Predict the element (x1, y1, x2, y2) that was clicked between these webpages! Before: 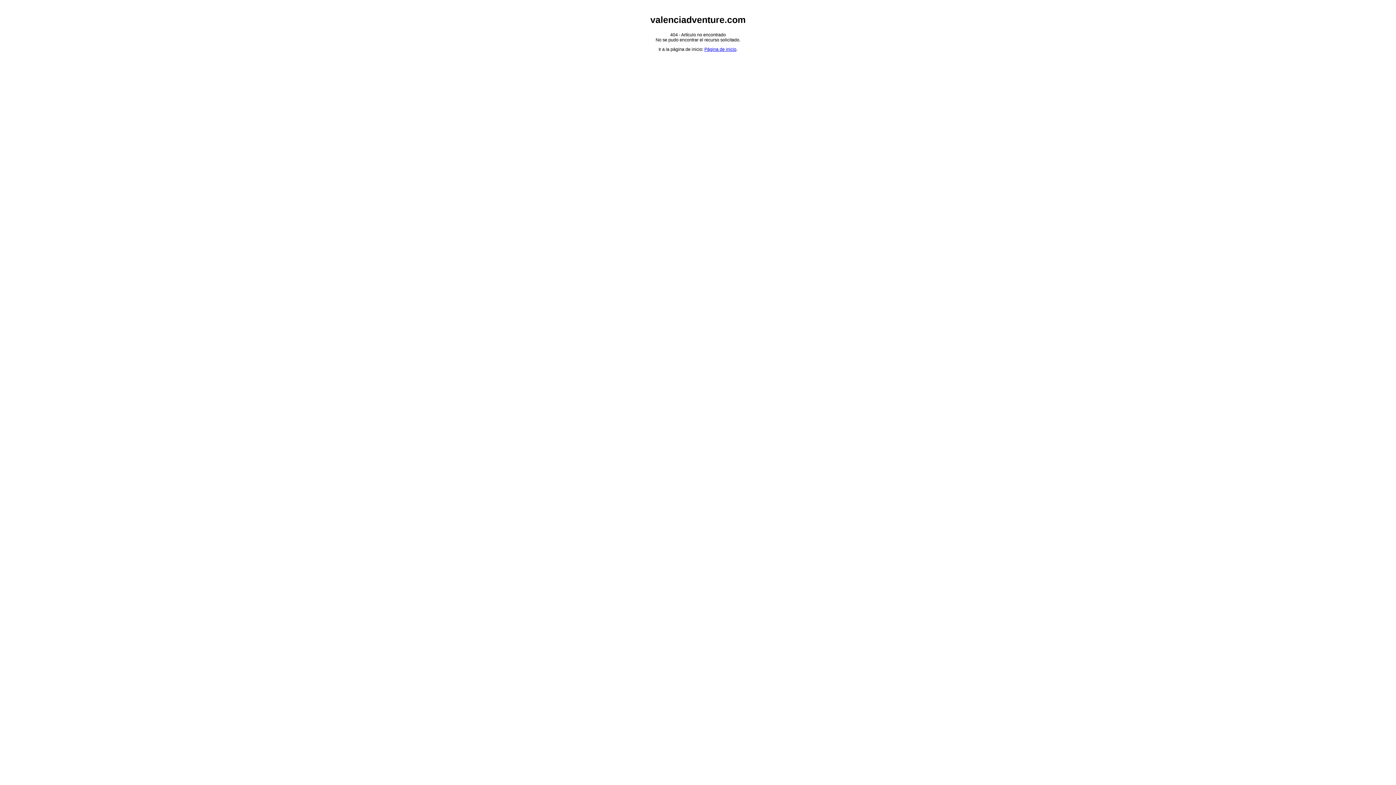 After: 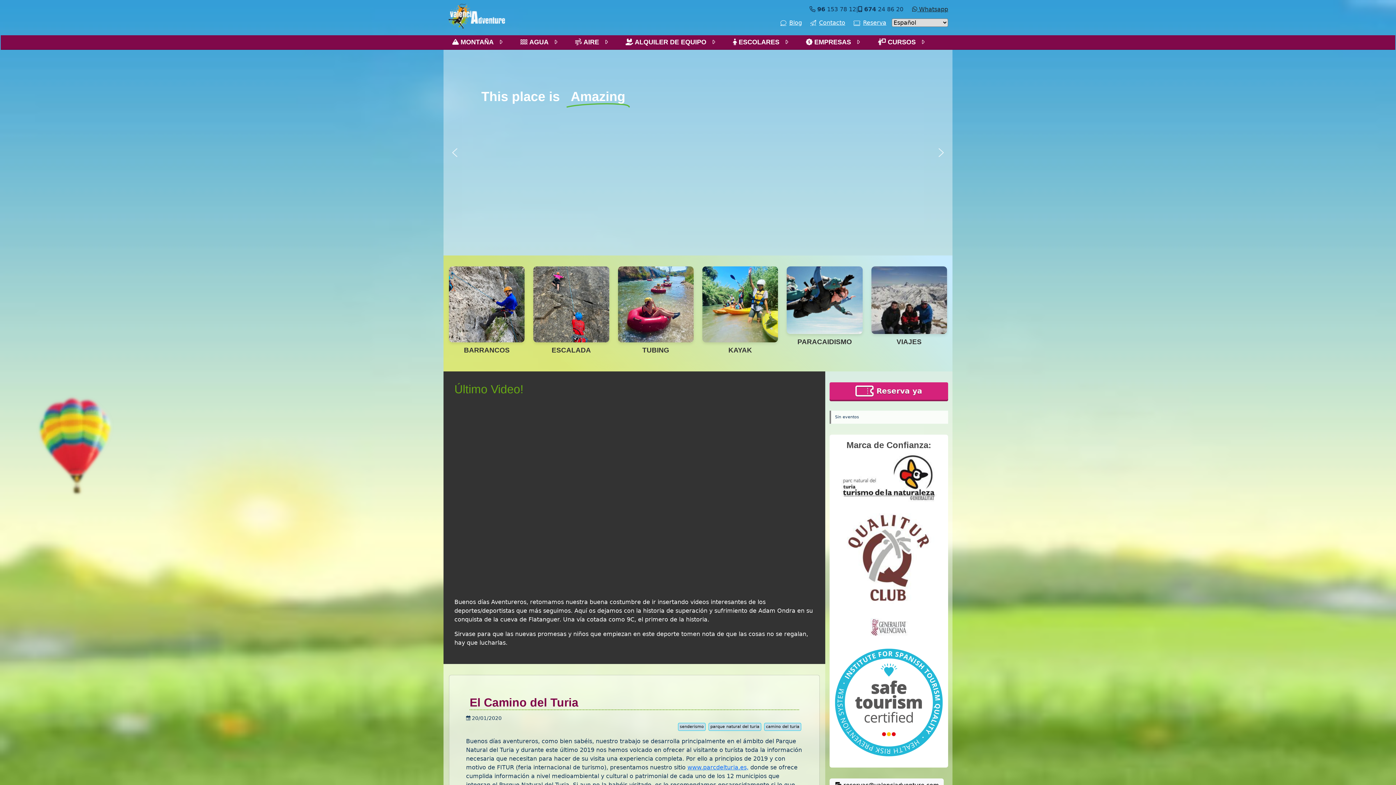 Action: label: Página de inicio bbox: (704, 47, 736, 52)